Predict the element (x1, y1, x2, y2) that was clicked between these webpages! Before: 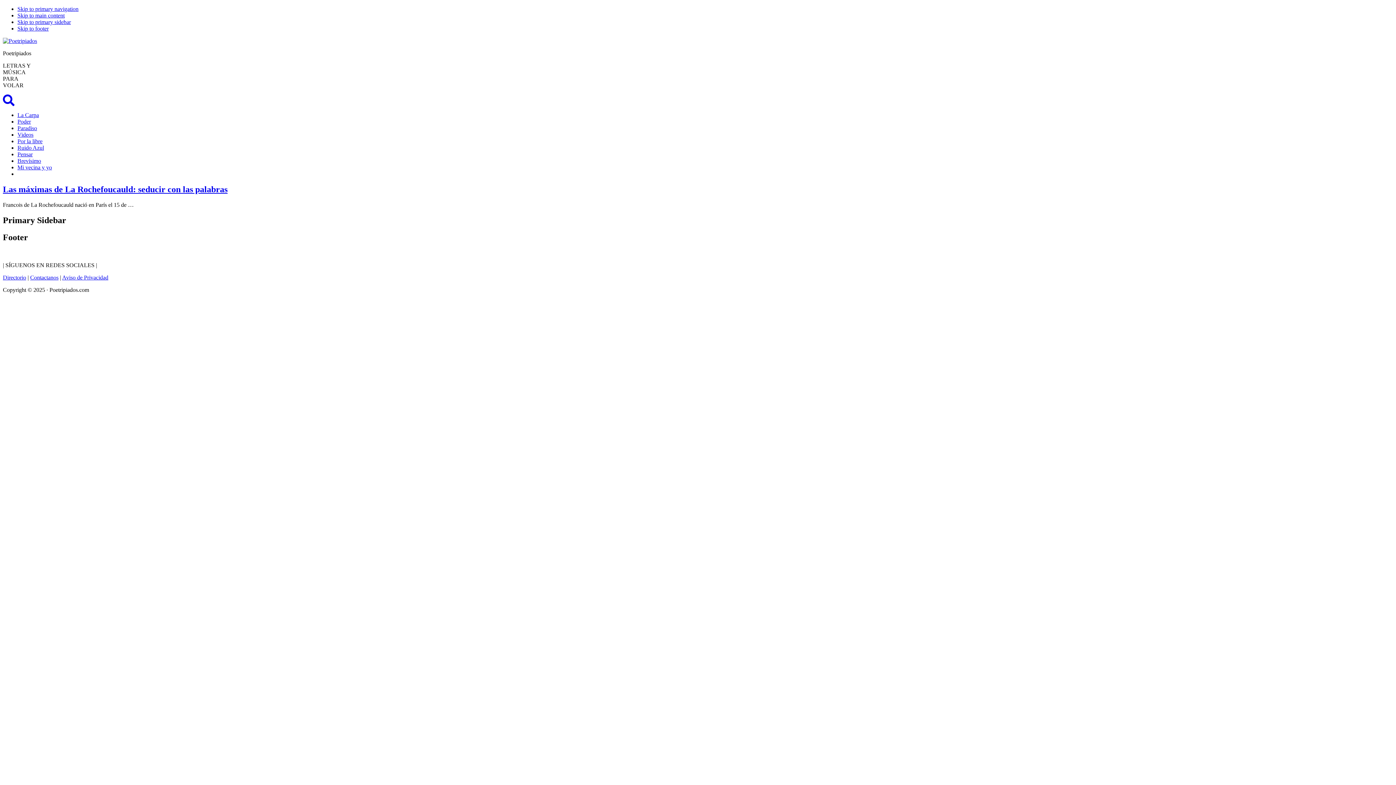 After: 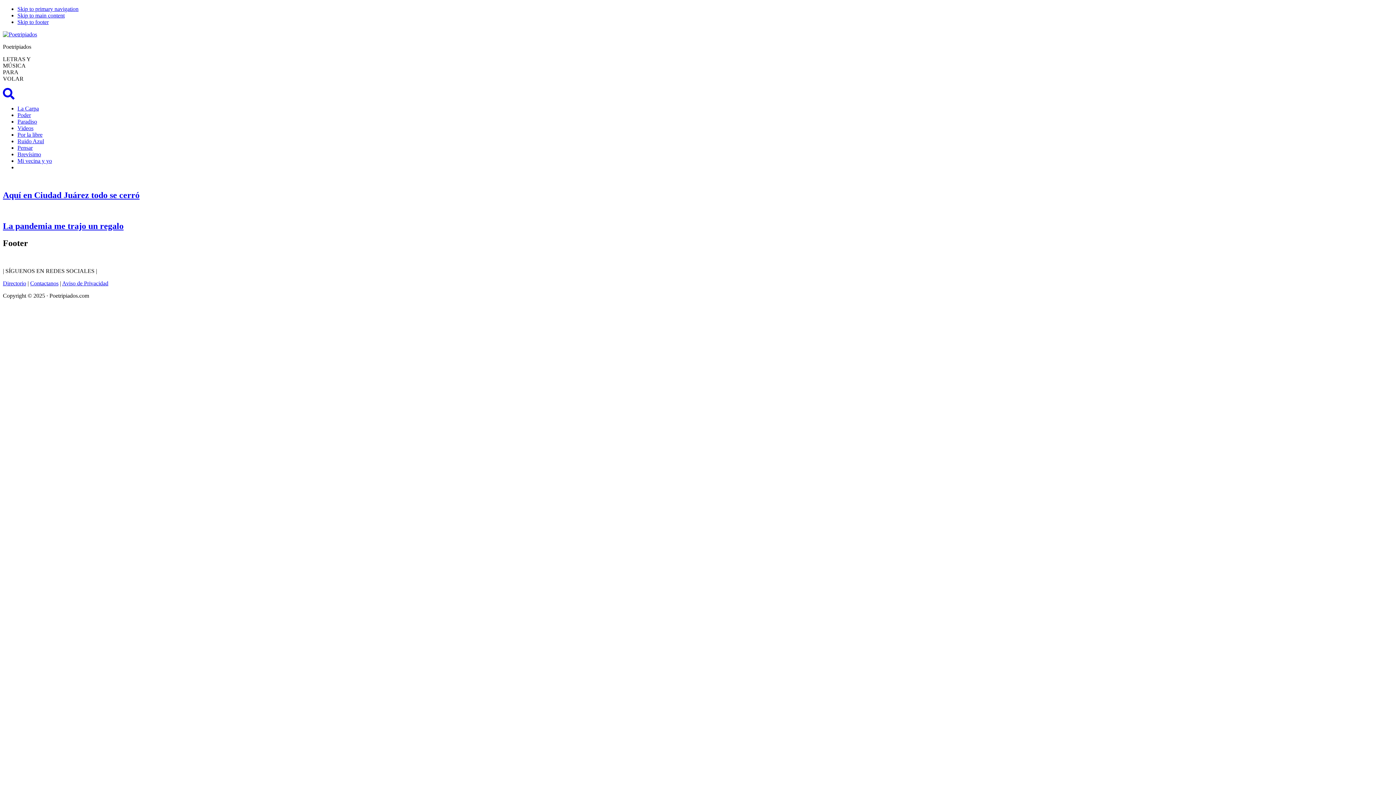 Action: label: Mi vecina y yo bbox: (17, 164, 52, 170)